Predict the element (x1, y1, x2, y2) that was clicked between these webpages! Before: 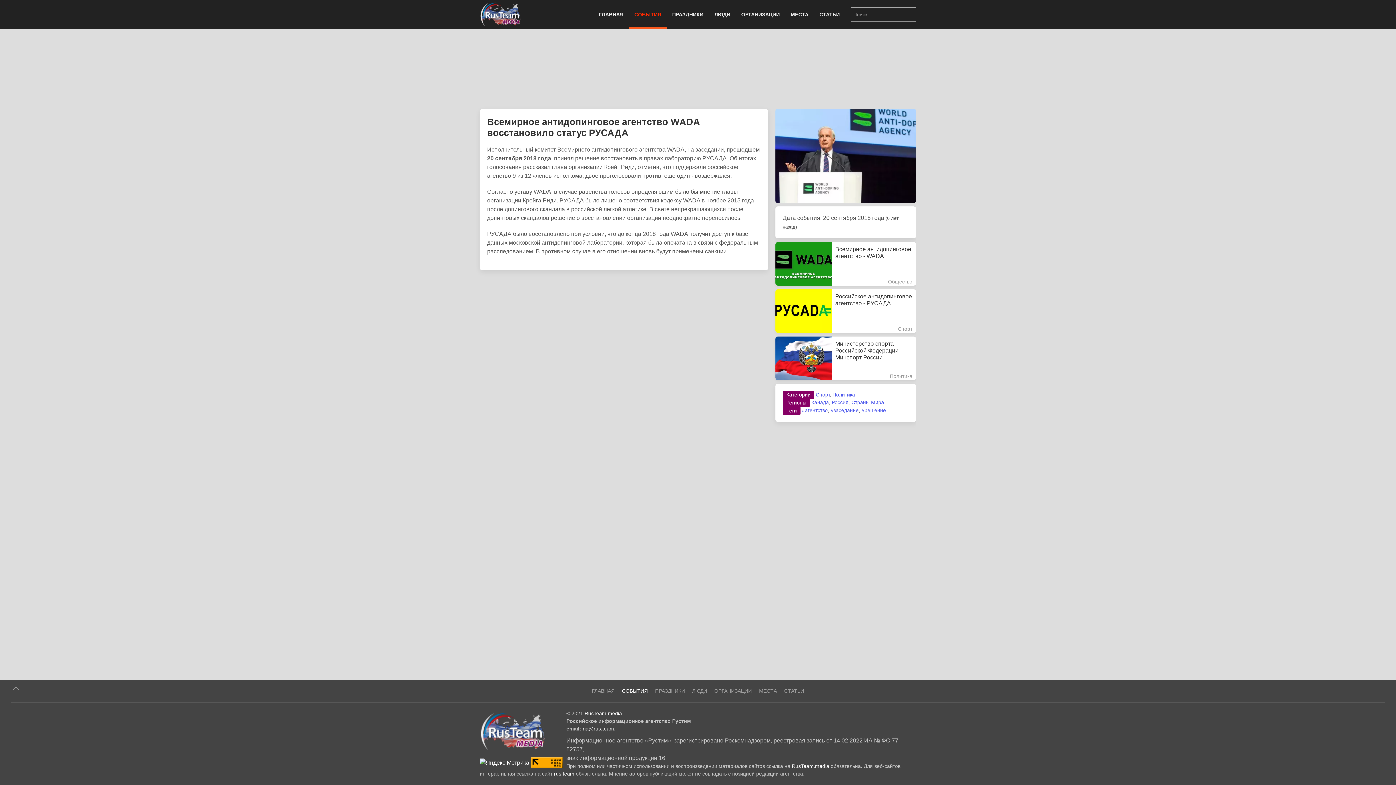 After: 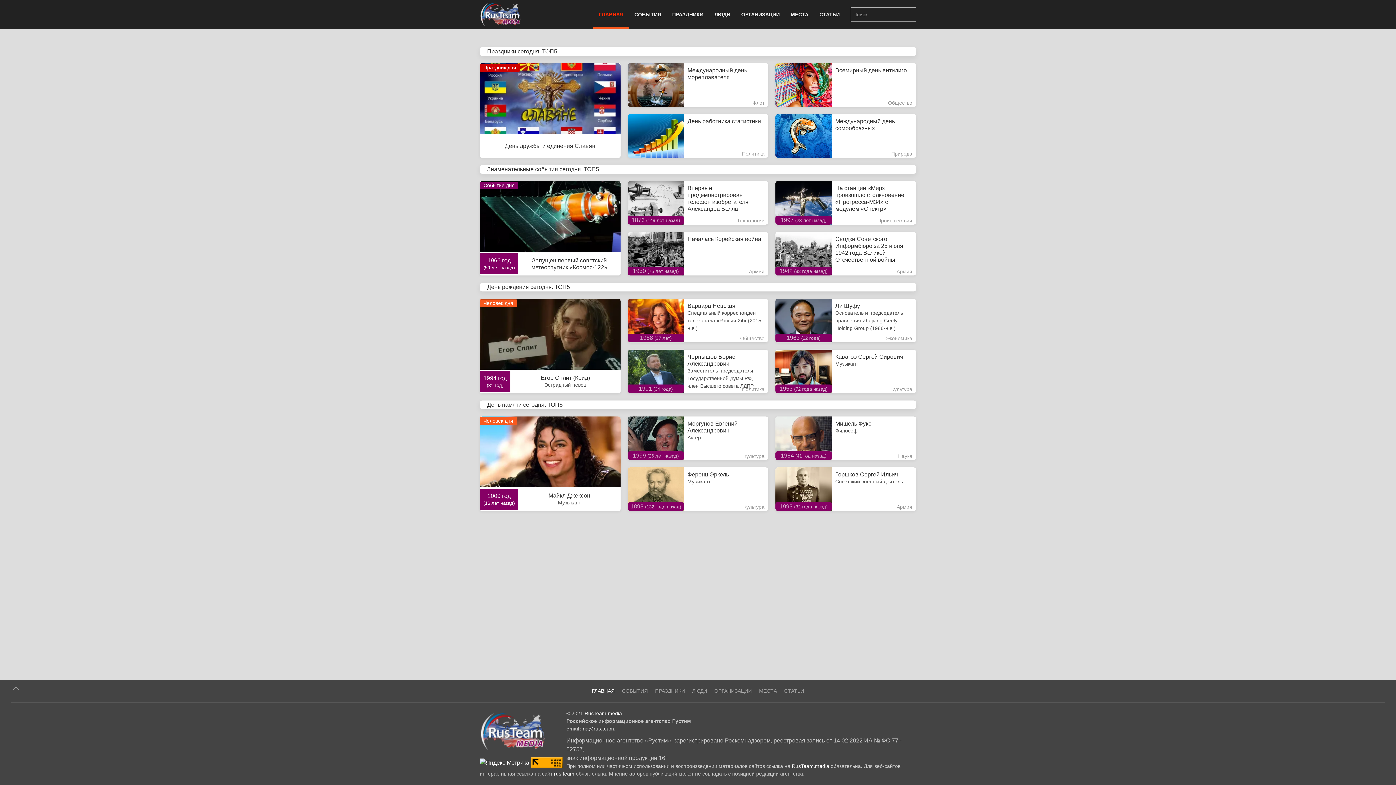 Action: bbox: (584, 710, 622, 716) label: RusTeam.media